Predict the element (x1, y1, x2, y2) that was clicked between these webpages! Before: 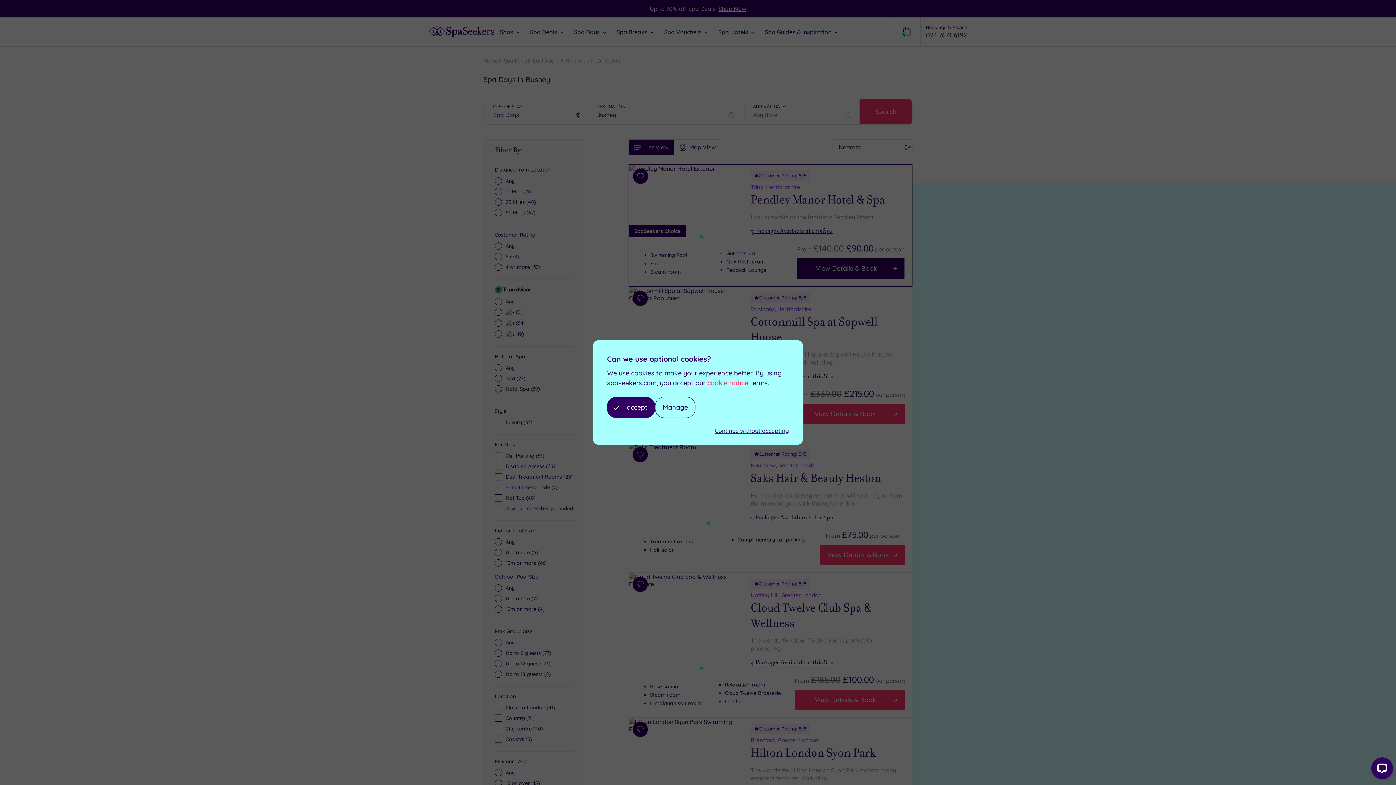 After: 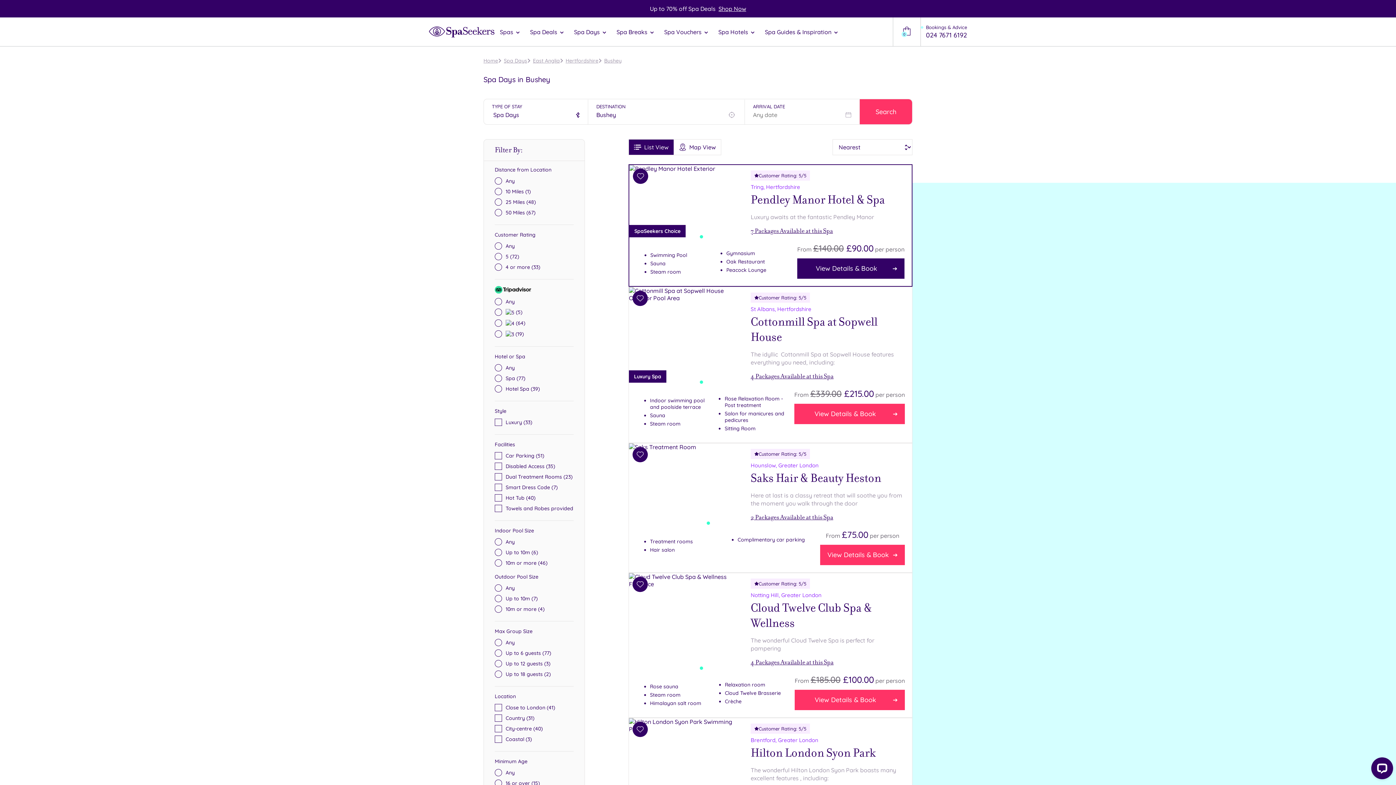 Action: label: Continue without accepting bbox: (714, 427, 789, 434)